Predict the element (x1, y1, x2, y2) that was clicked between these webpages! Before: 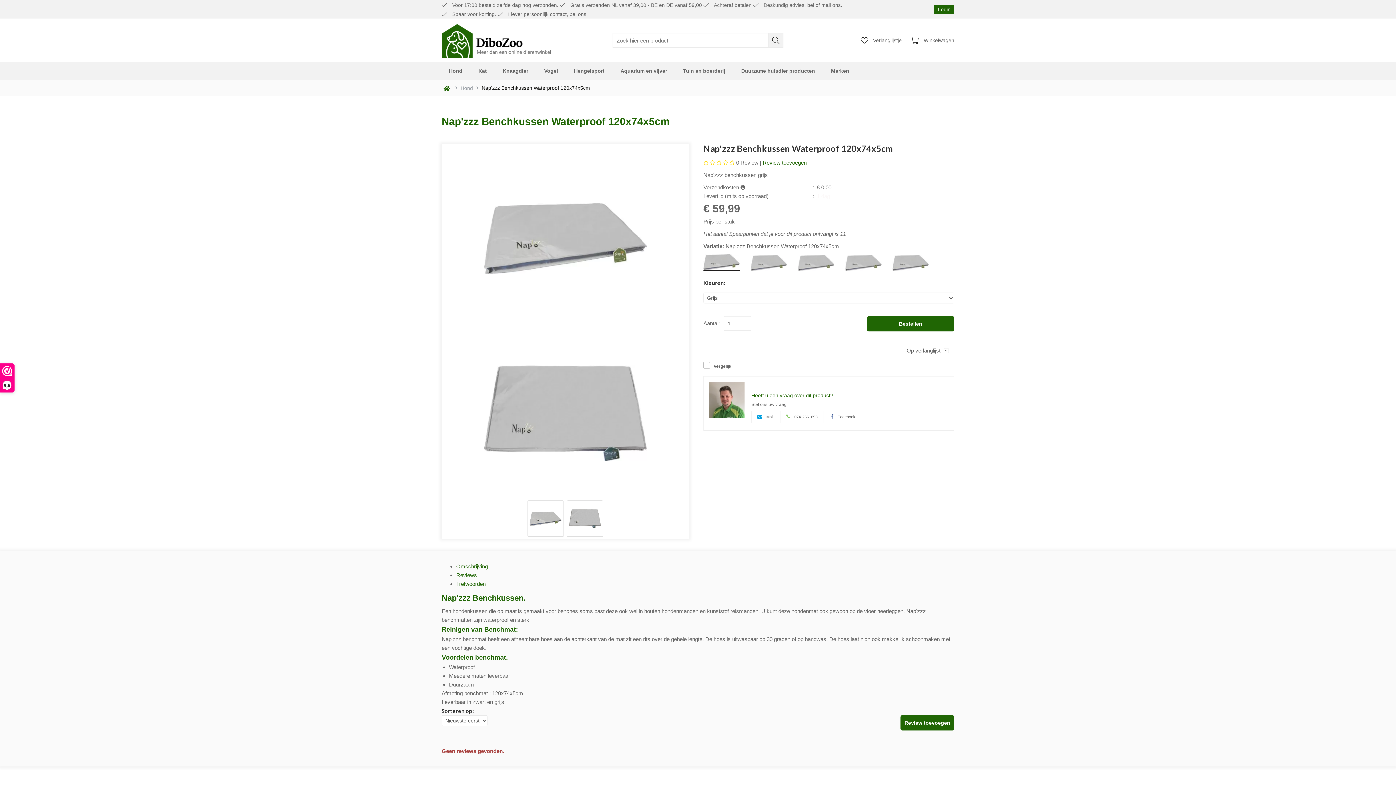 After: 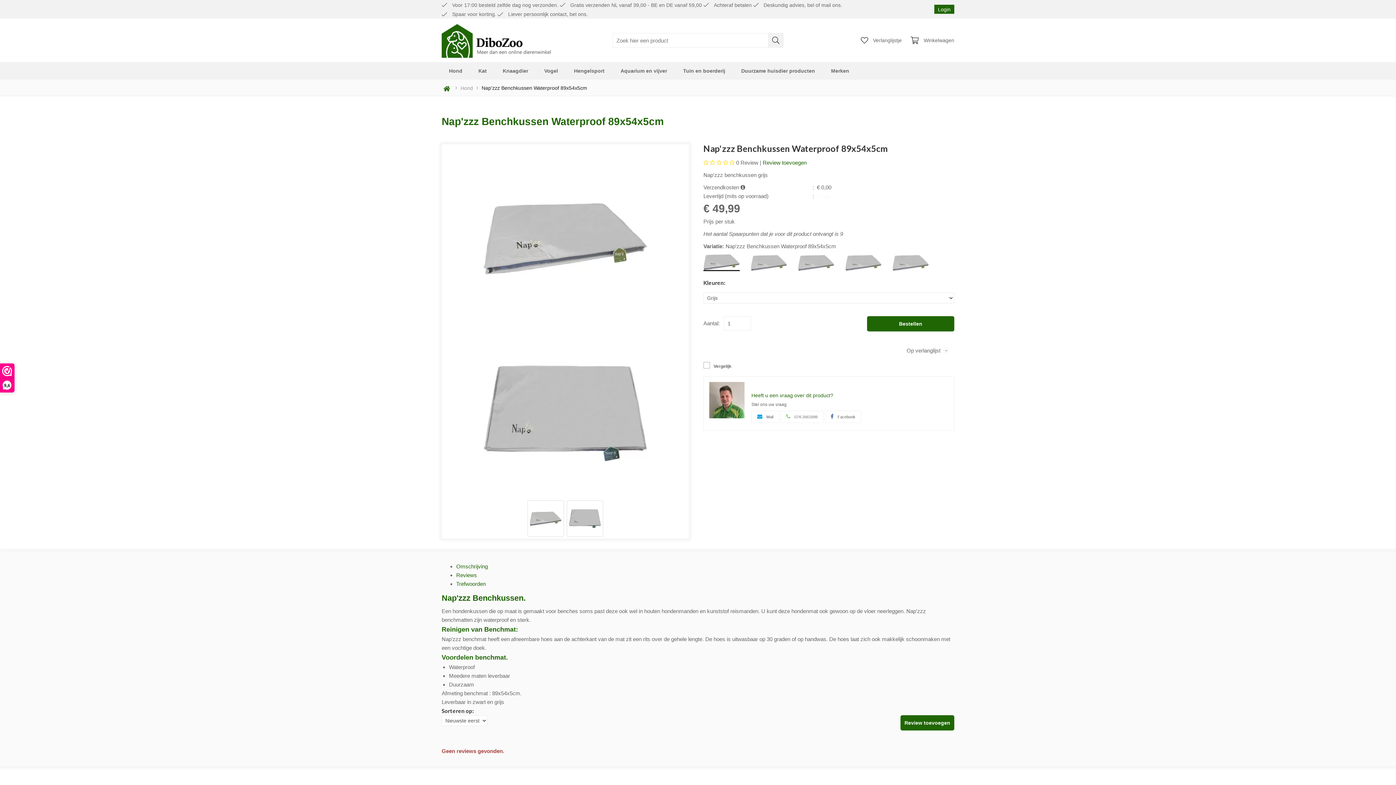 Action: bbox: (841, 251, 885, 274)